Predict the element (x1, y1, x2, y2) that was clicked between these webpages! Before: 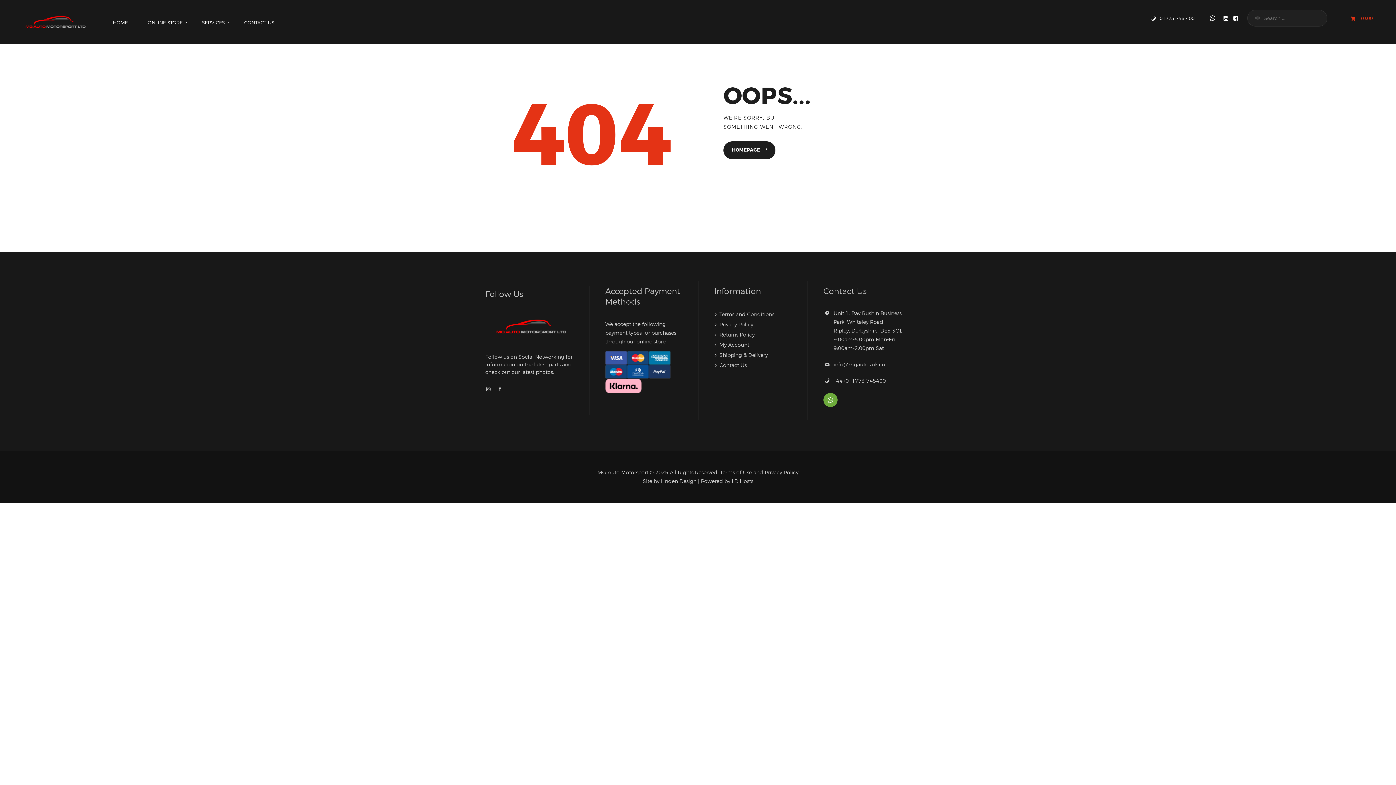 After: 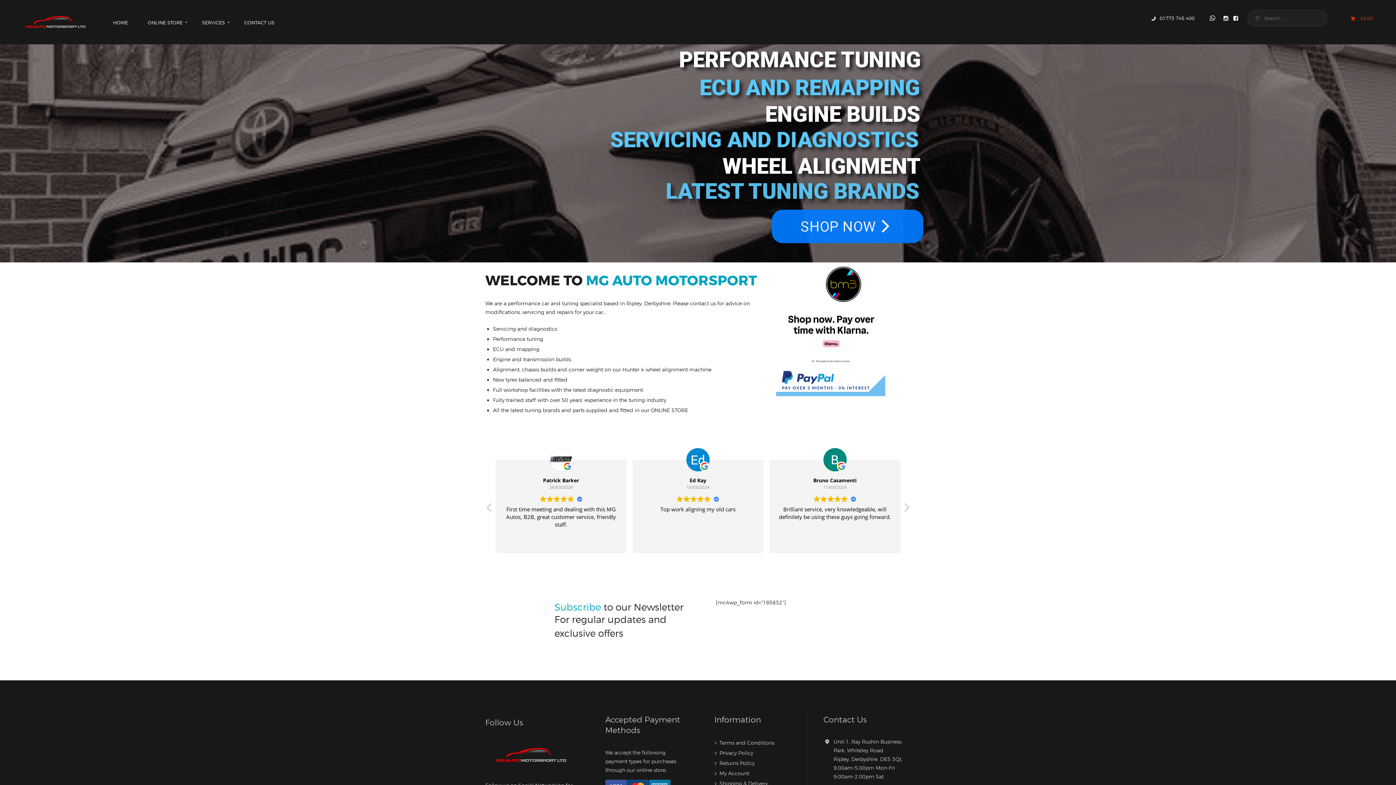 Action: bbox: (16, 9, 95, 34)